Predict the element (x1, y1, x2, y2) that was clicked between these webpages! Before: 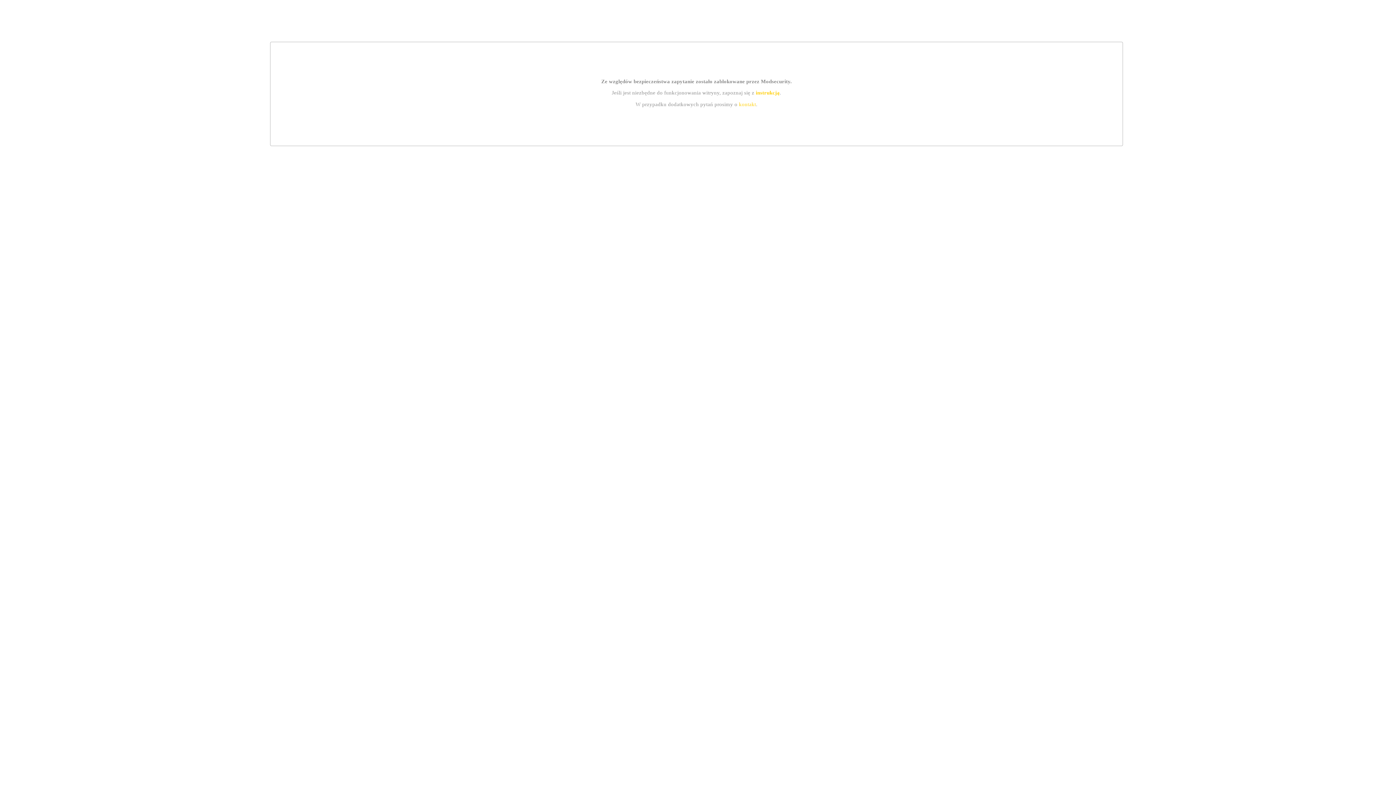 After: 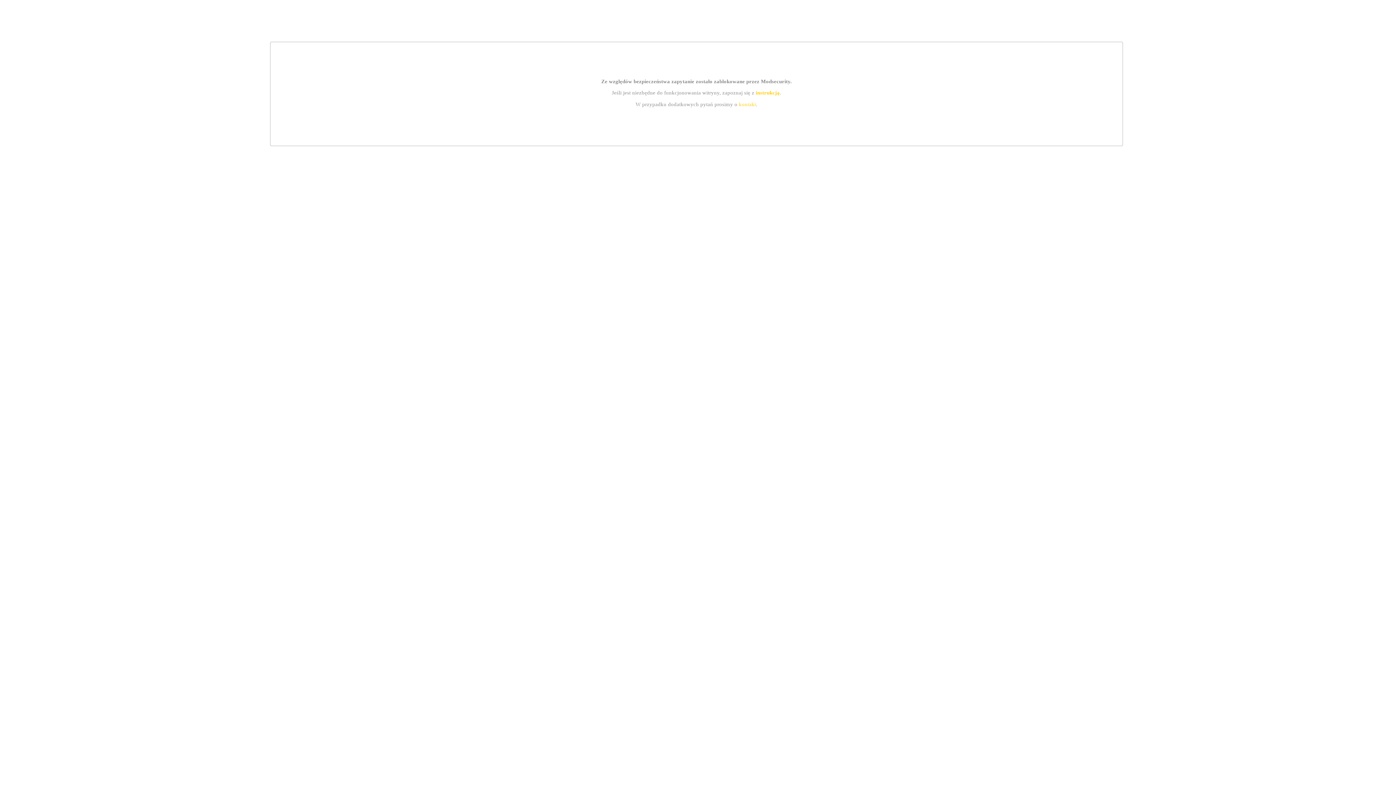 Action: label: kontakt bbox: (739, 101, 756, 107)